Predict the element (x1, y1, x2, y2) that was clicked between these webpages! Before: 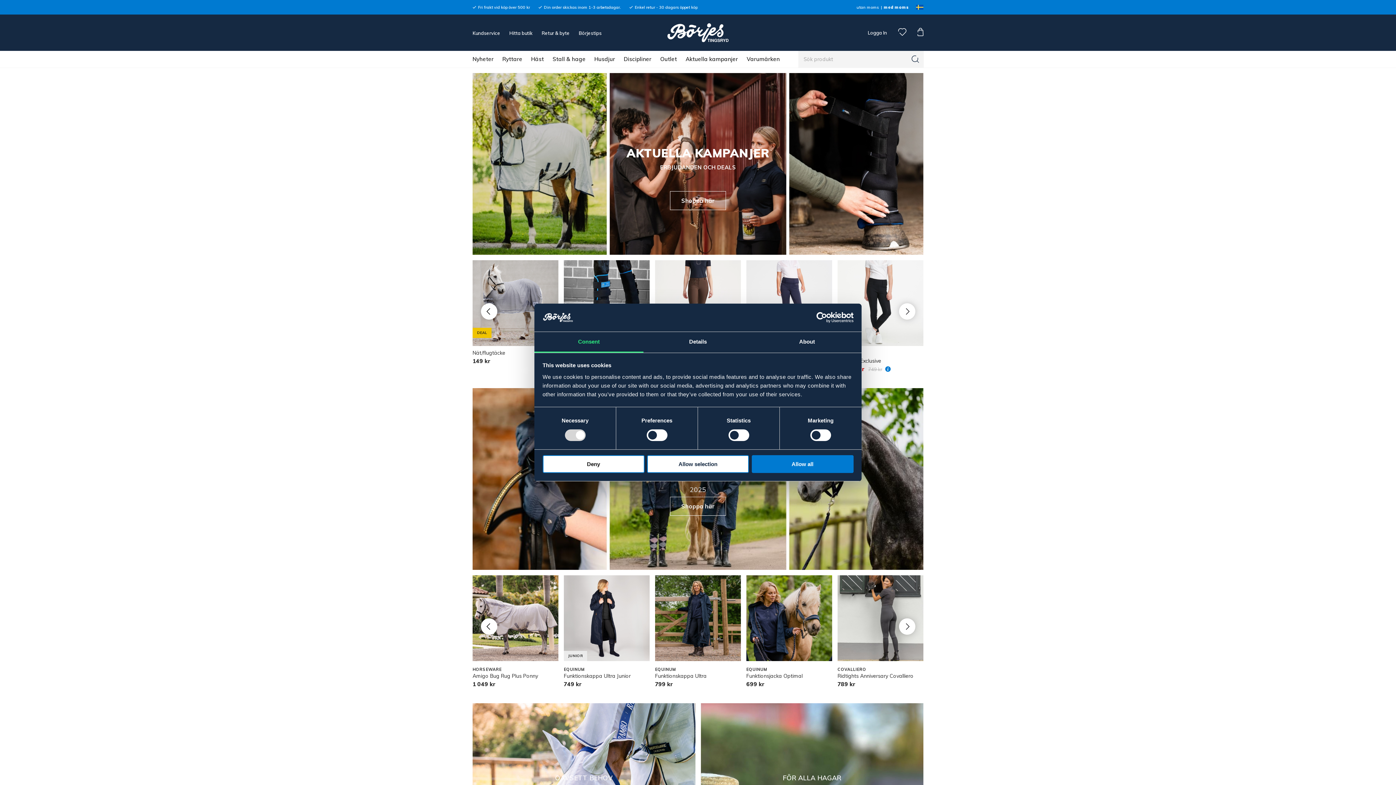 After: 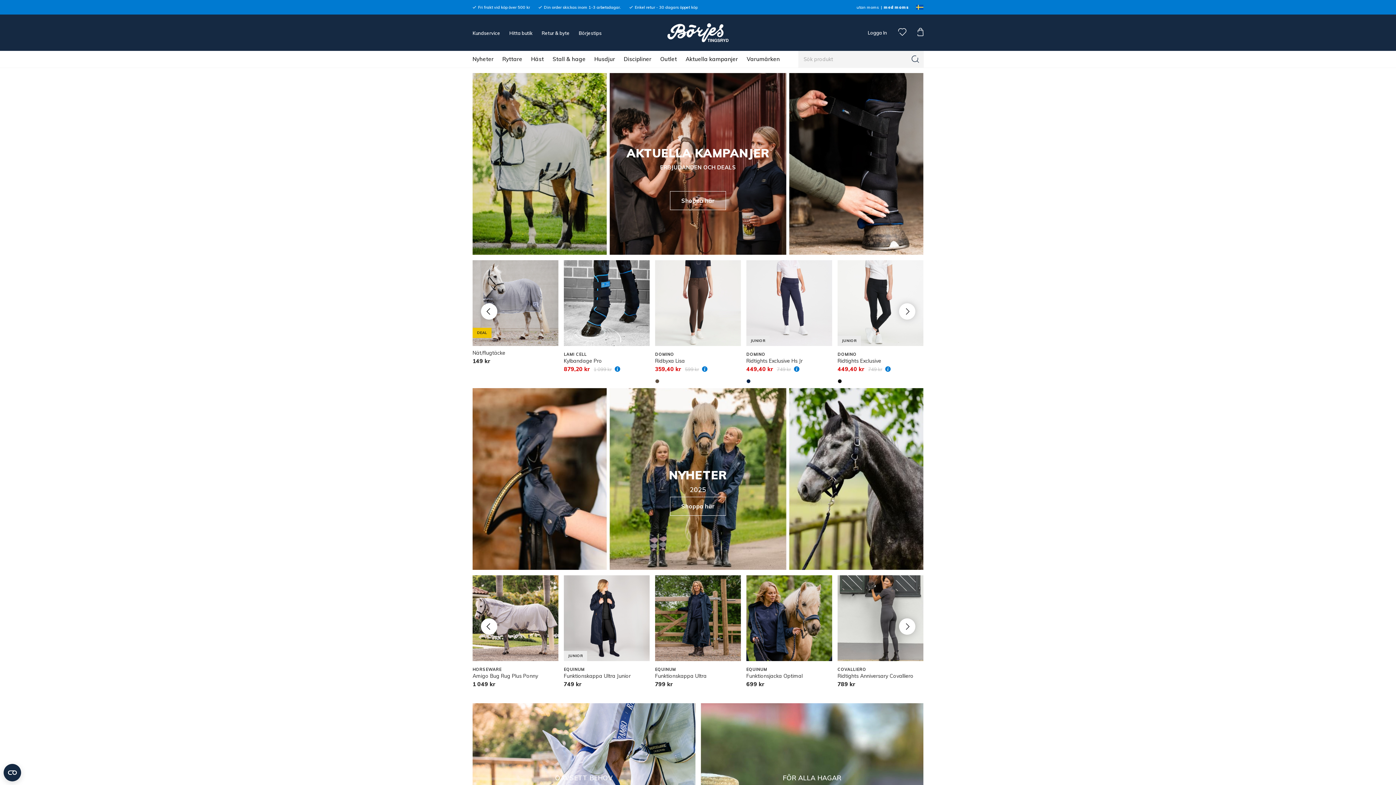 Action: label: Allow selection bbox: (647, 455, 749, 473)